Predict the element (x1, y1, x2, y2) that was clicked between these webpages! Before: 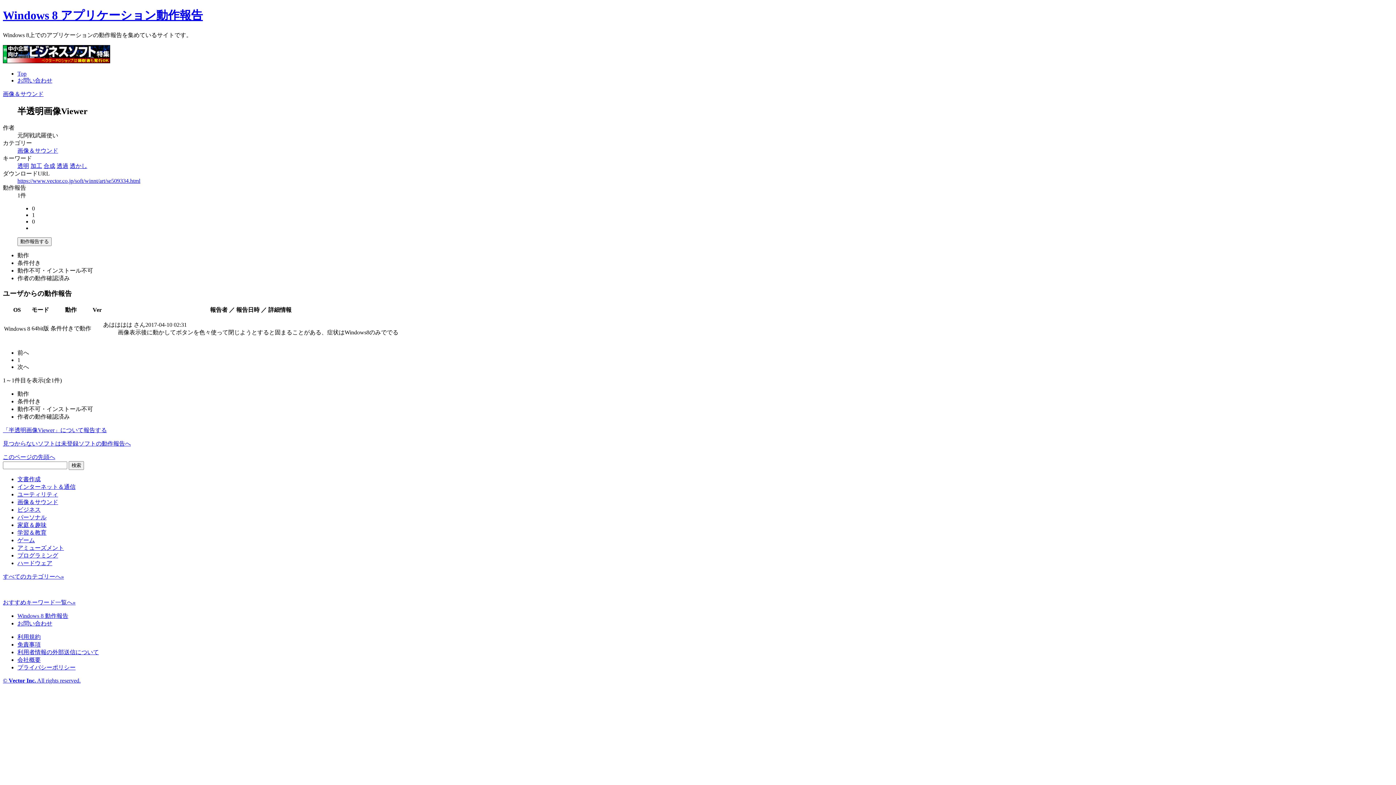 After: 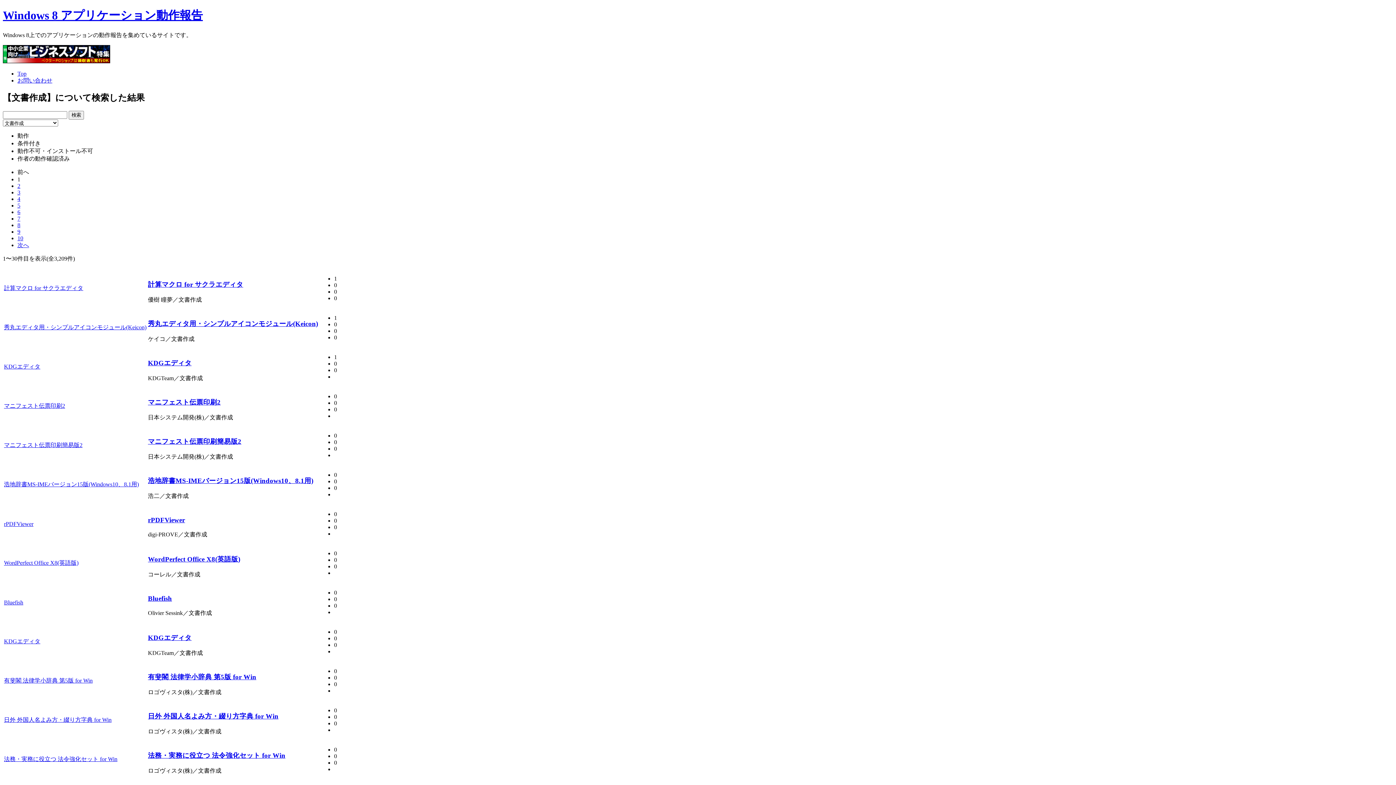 Action: bbox: (17, 476, 40, 482) label: 文書作成